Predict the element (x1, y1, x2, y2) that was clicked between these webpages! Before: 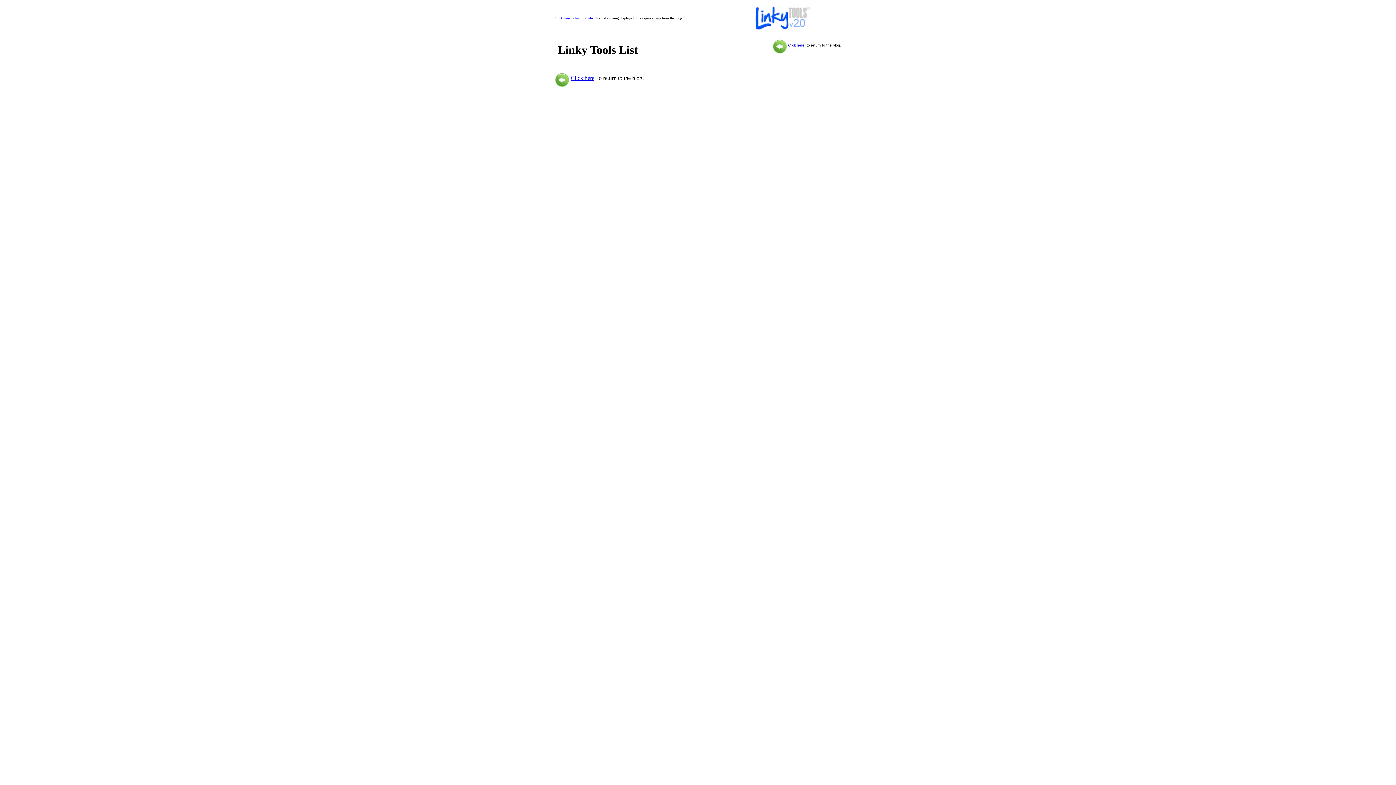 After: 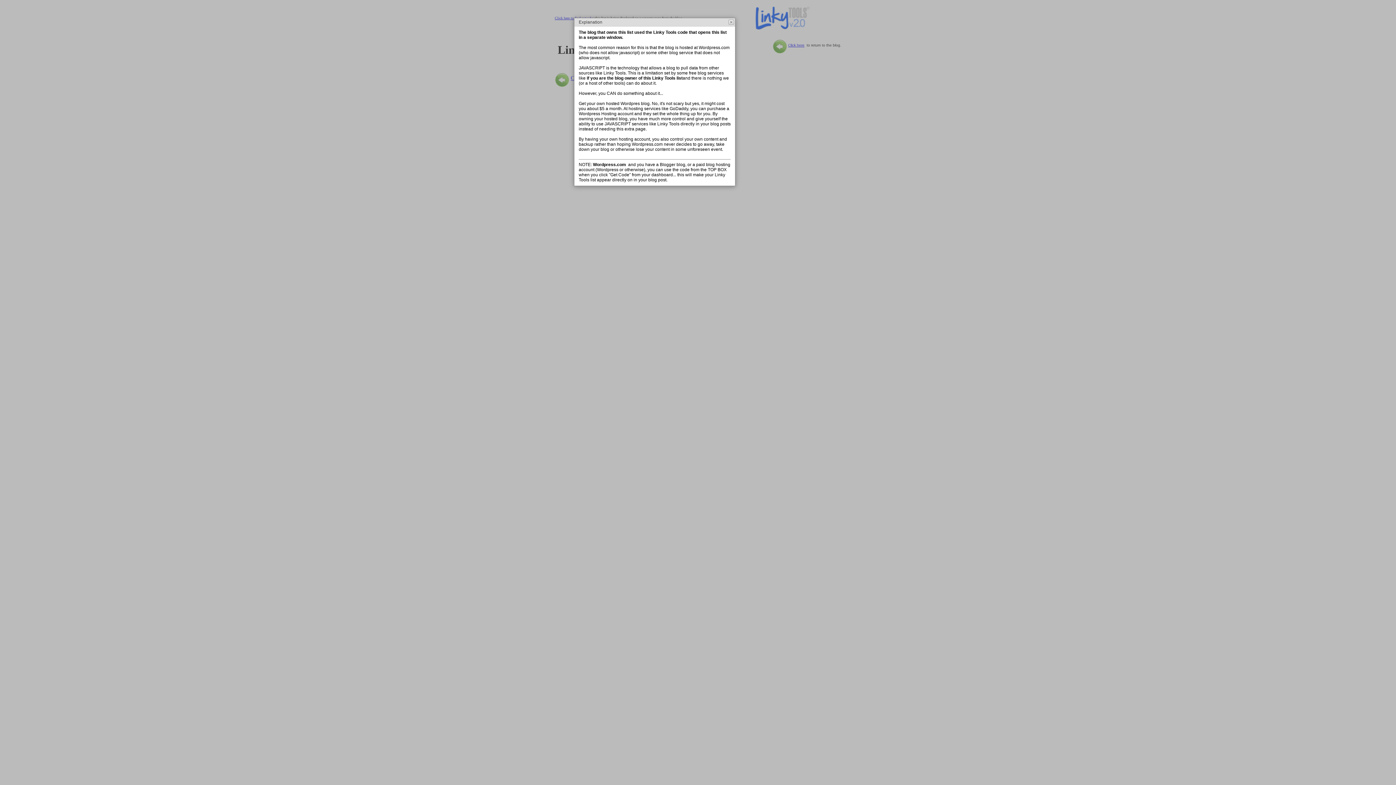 Action: label: Click here to find out why bbox: (554, 16, 593, 20)